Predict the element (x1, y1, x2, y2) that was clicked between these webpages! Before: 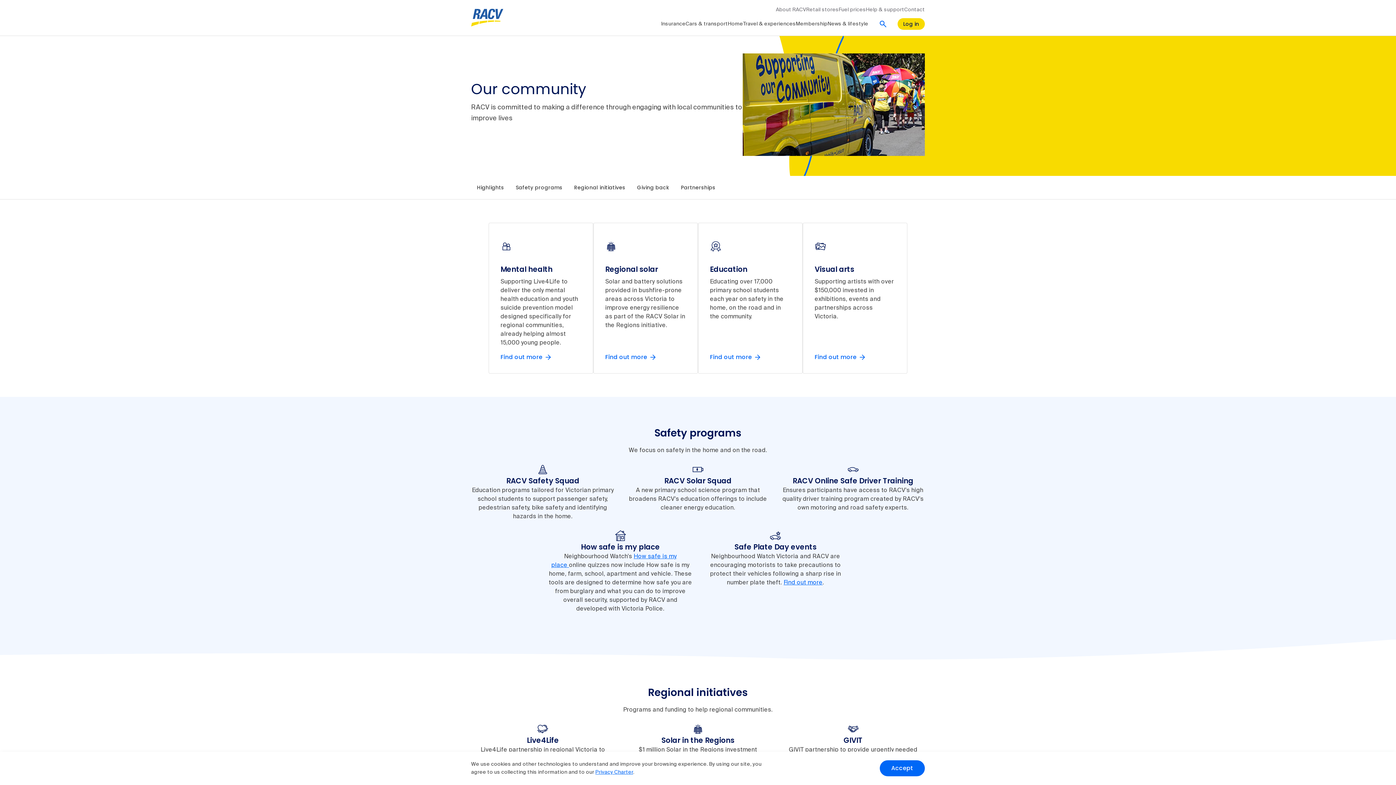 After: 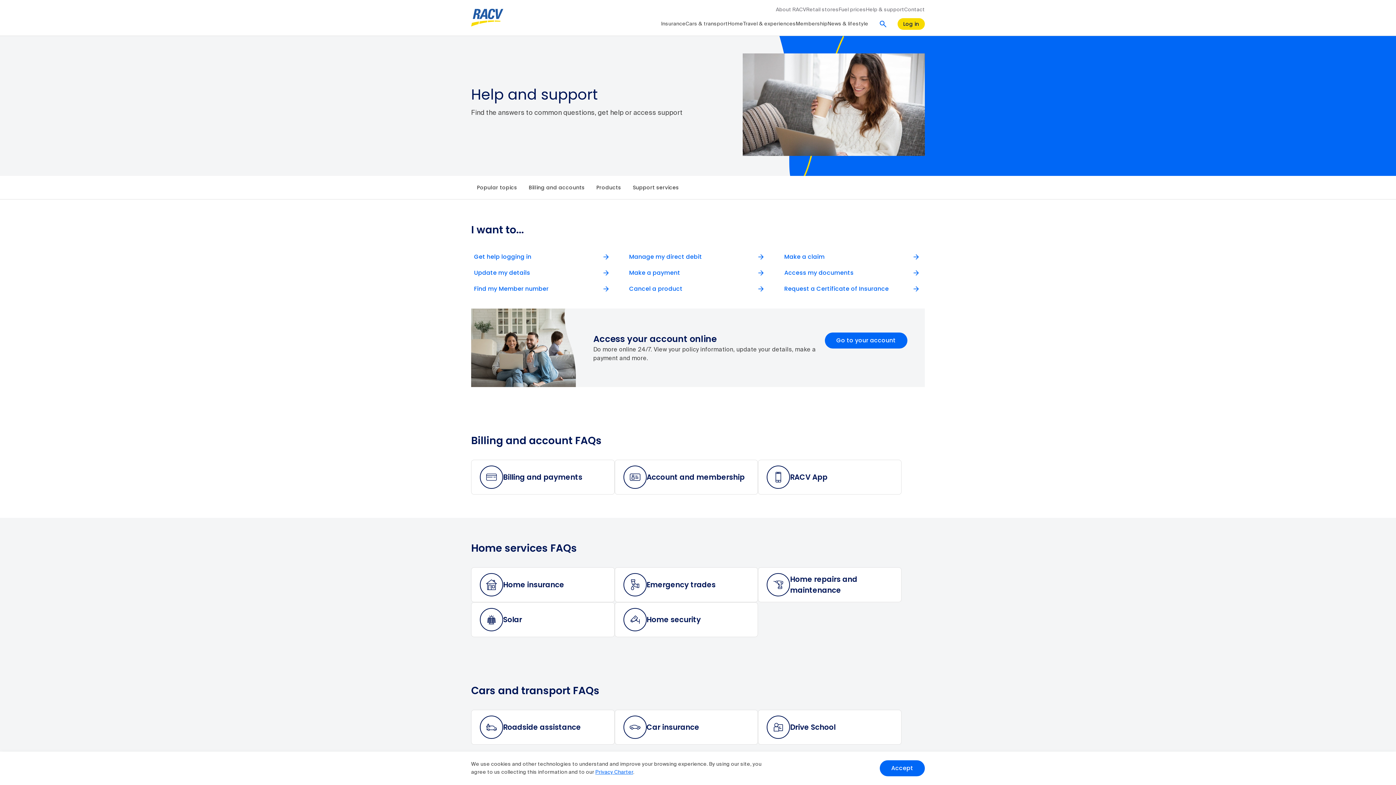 Action: bbox: (866, 5, 904, 13) label: Help & support